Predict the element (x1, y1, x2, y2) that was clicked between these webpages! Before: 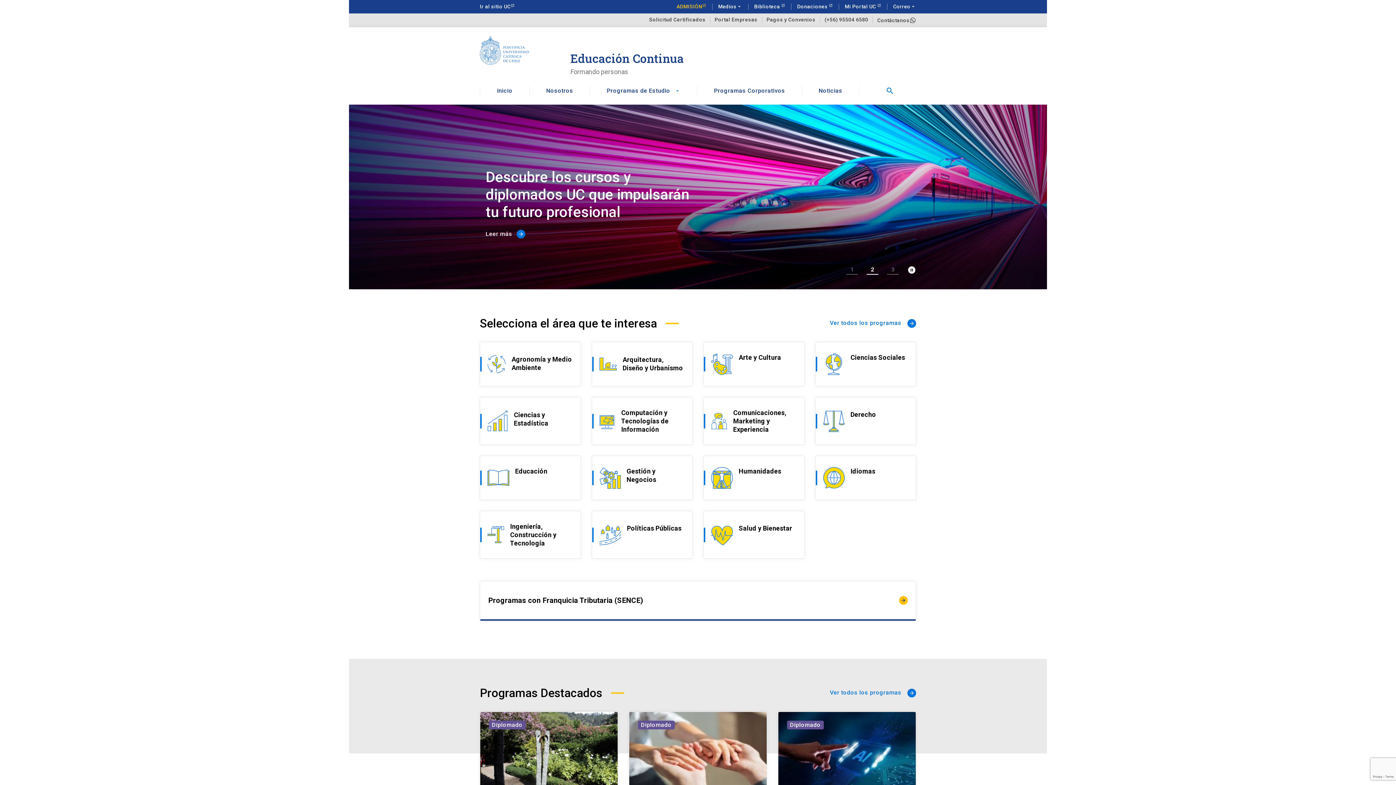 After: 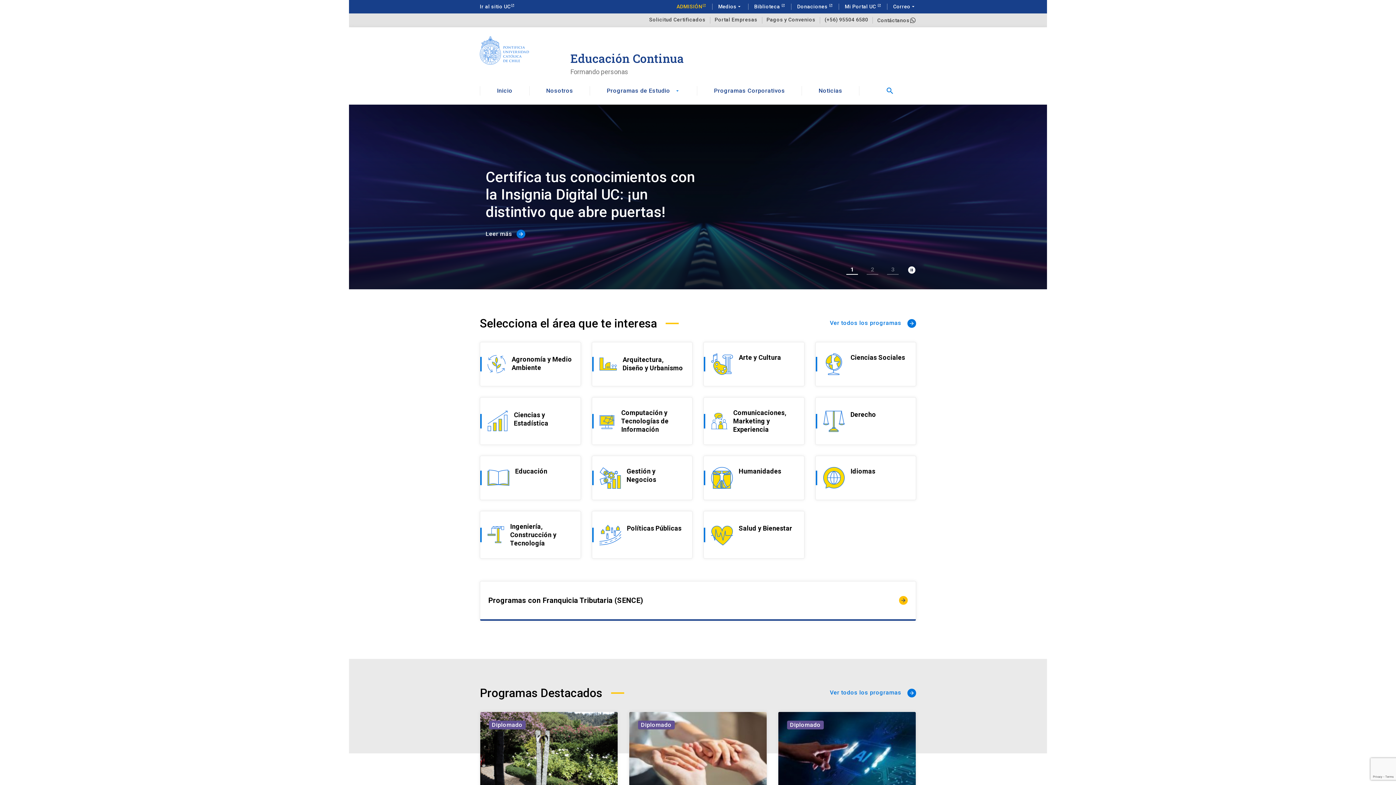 Action: bbox: (480, 36, 529, 65)